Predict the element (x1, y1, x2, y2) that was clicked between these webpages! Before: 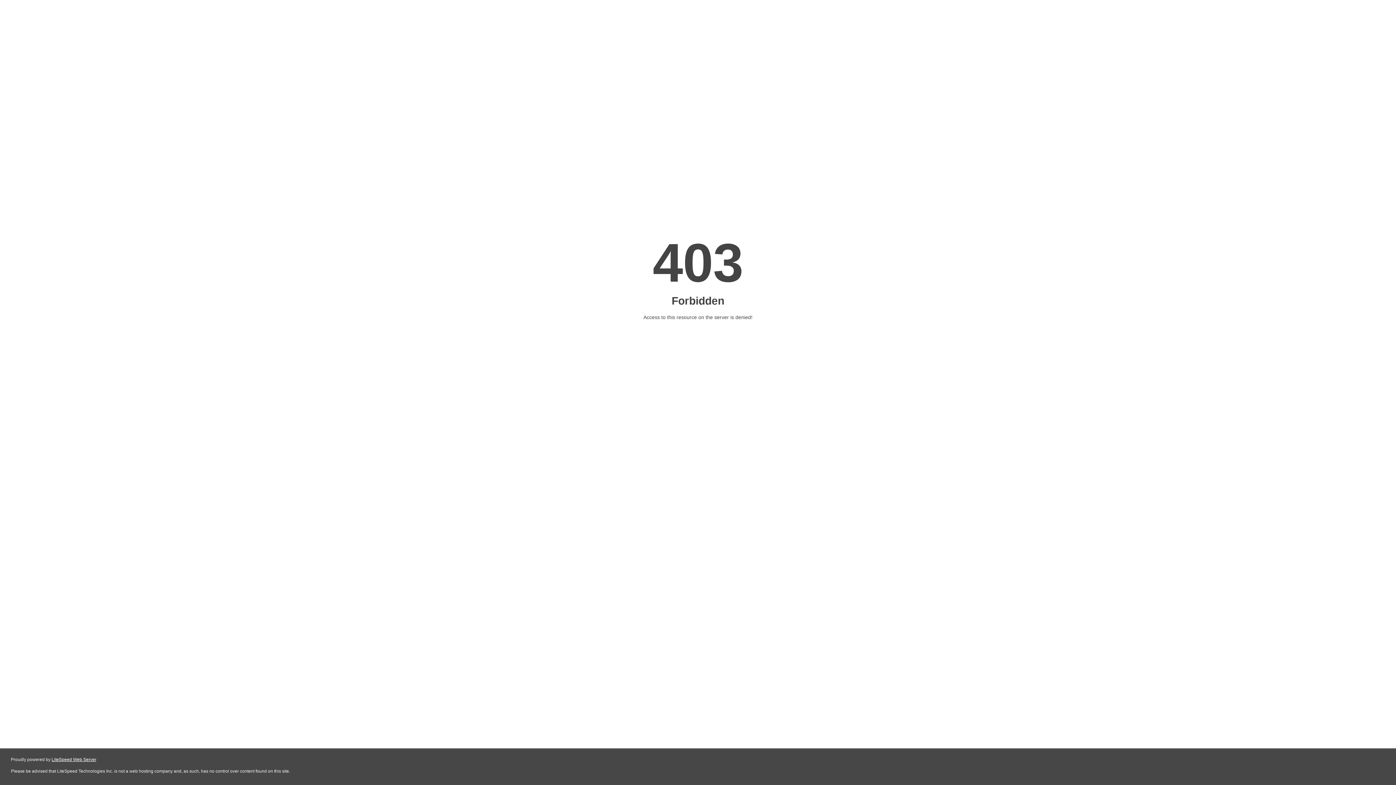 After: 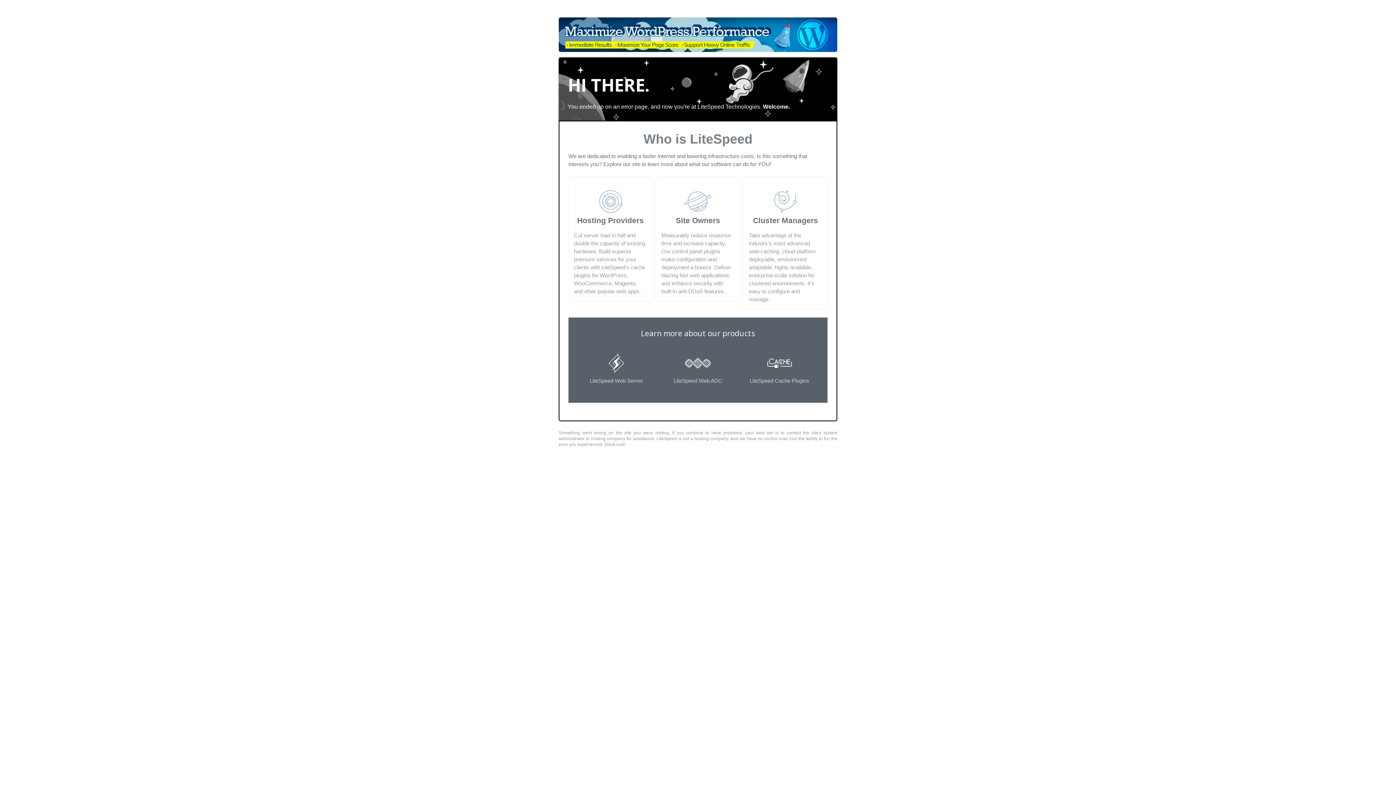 Action: label: LiteSpeed Web Server bbox: (51, 757, 96, 762)